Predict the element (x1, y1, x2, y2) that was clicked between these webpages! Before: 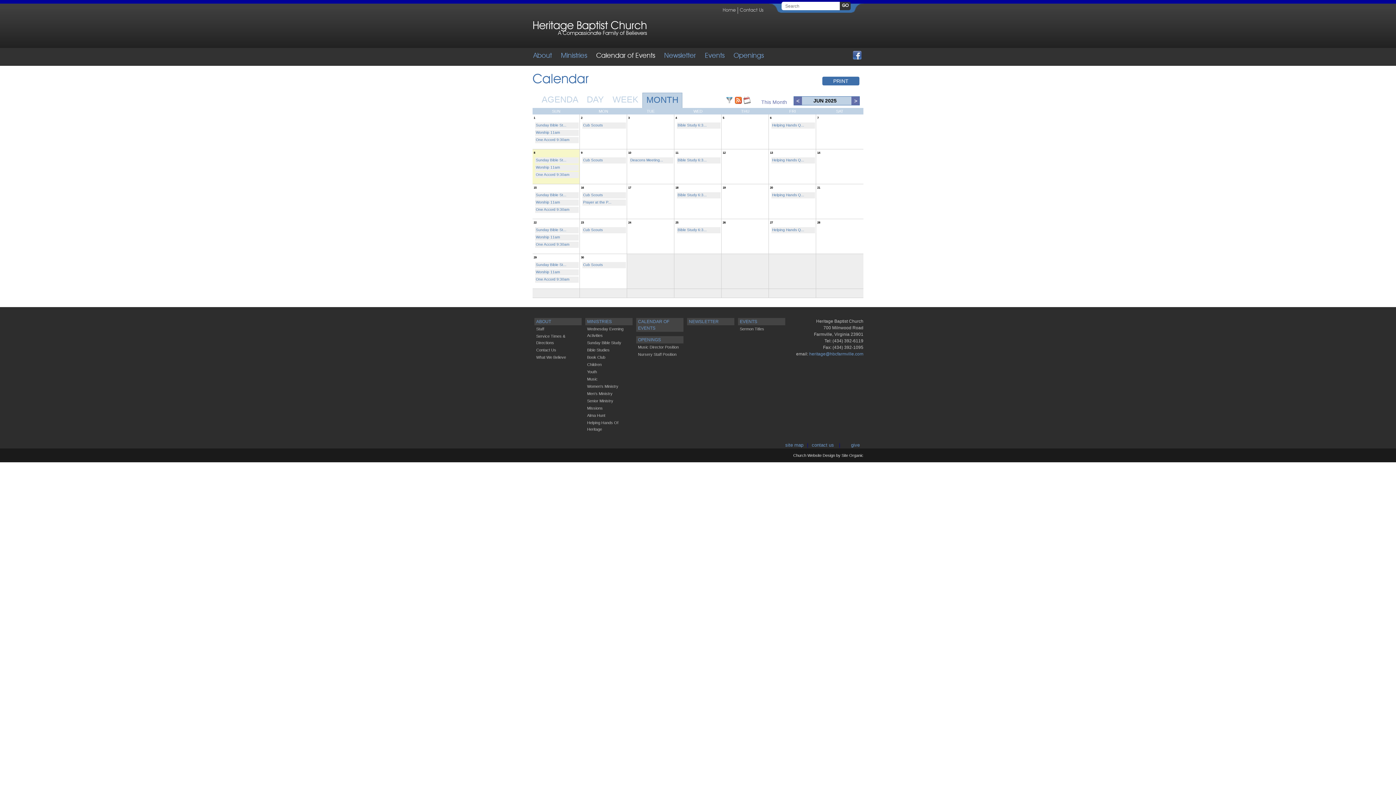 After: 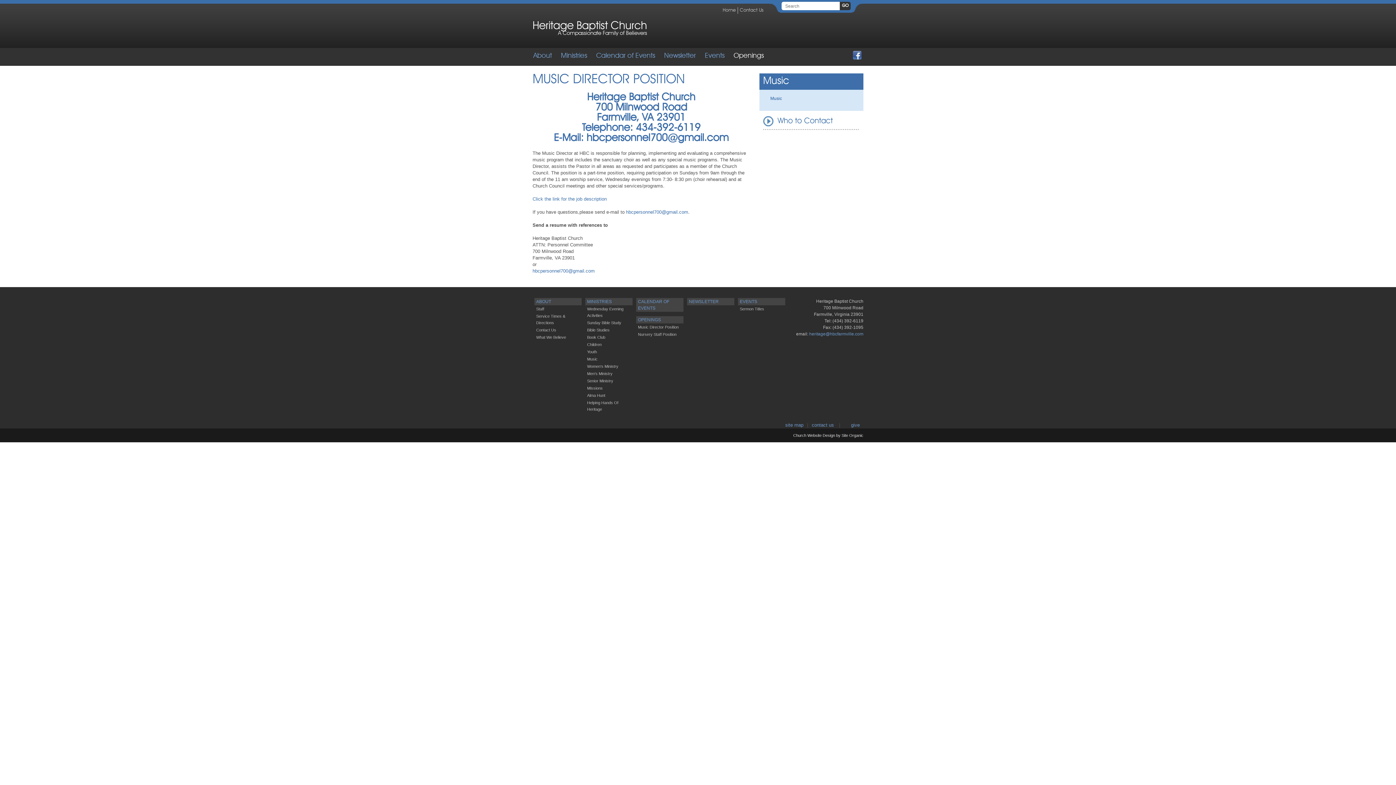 Action: label: OPENINGS bbox: (636, 336, 683, 343)